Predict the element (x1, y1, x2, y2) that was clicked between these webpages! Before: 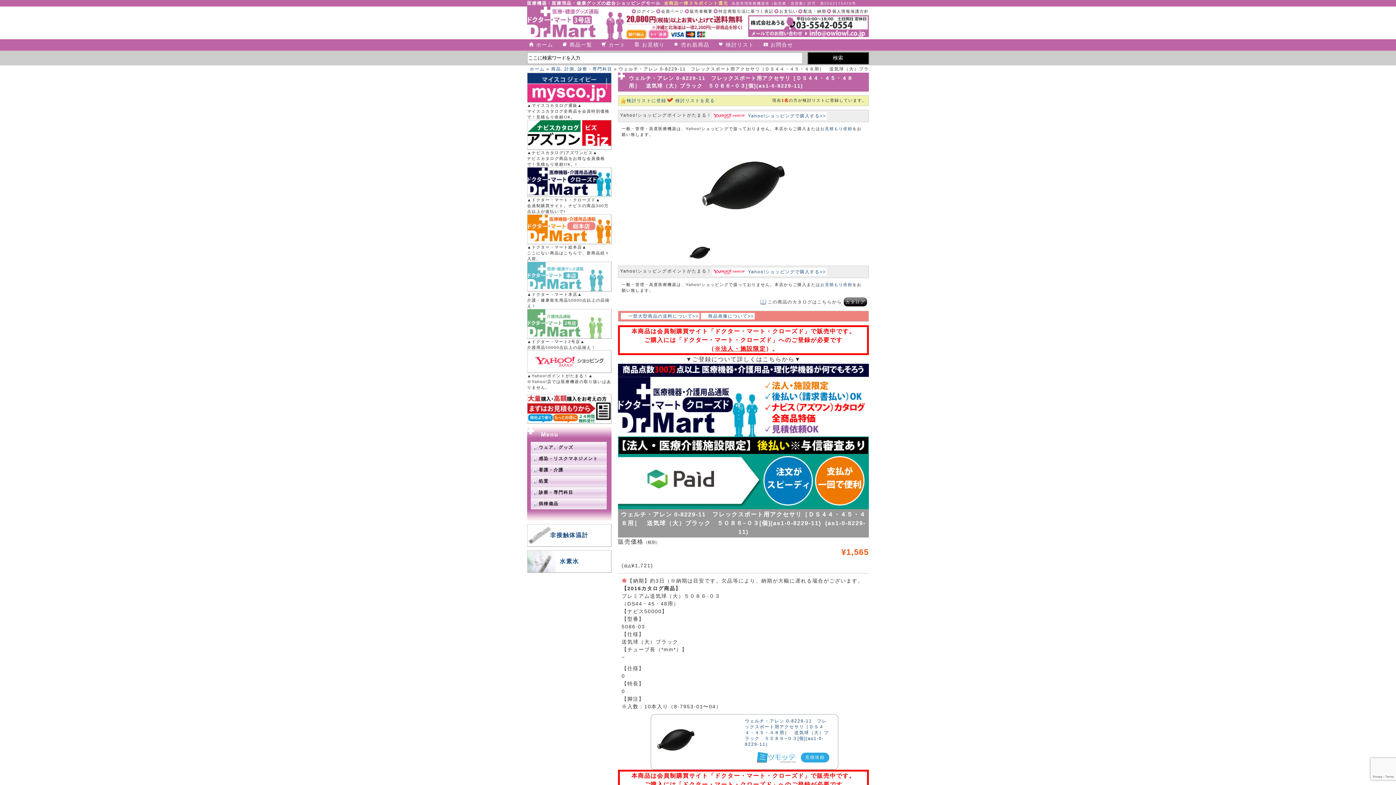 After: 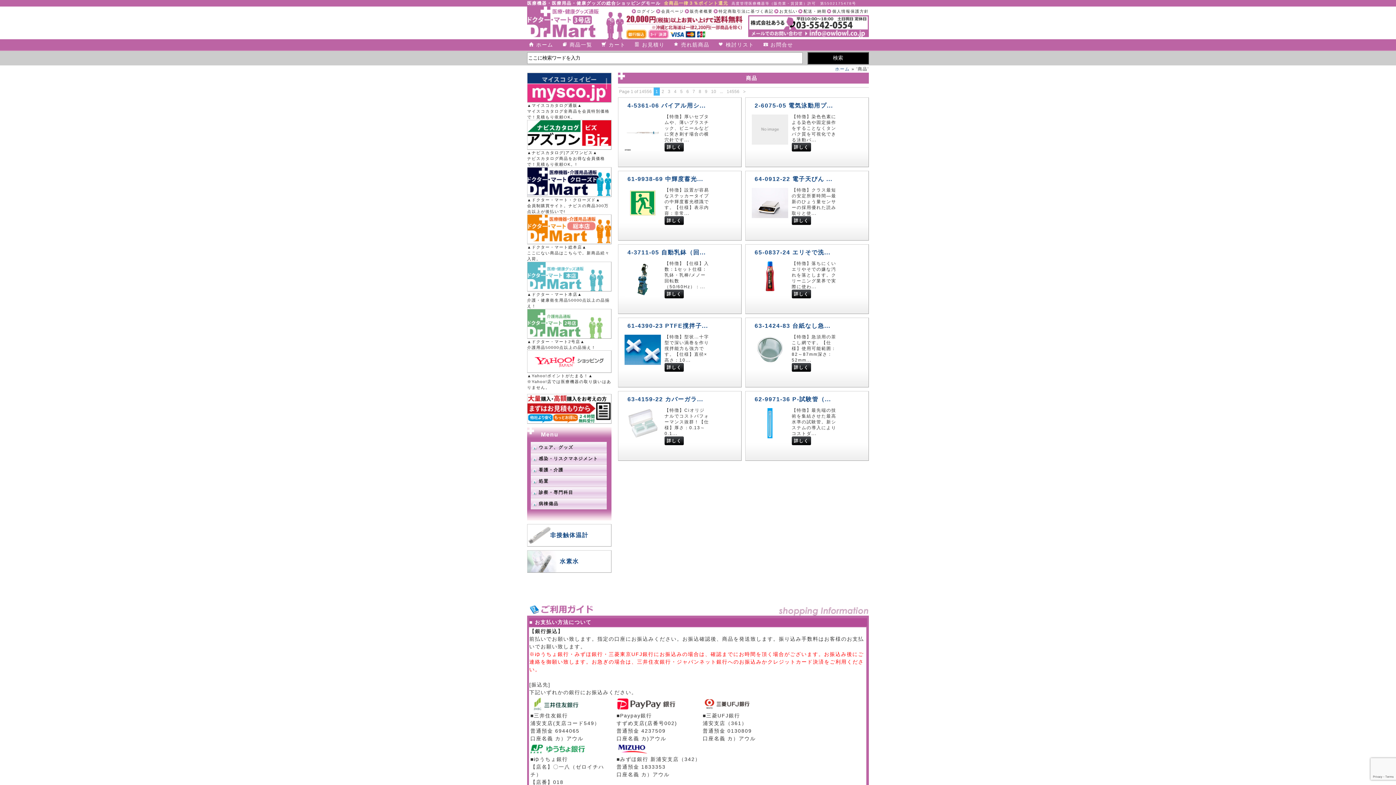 Action: bbox: (560, 39, 599, 50) label: 商品一覧